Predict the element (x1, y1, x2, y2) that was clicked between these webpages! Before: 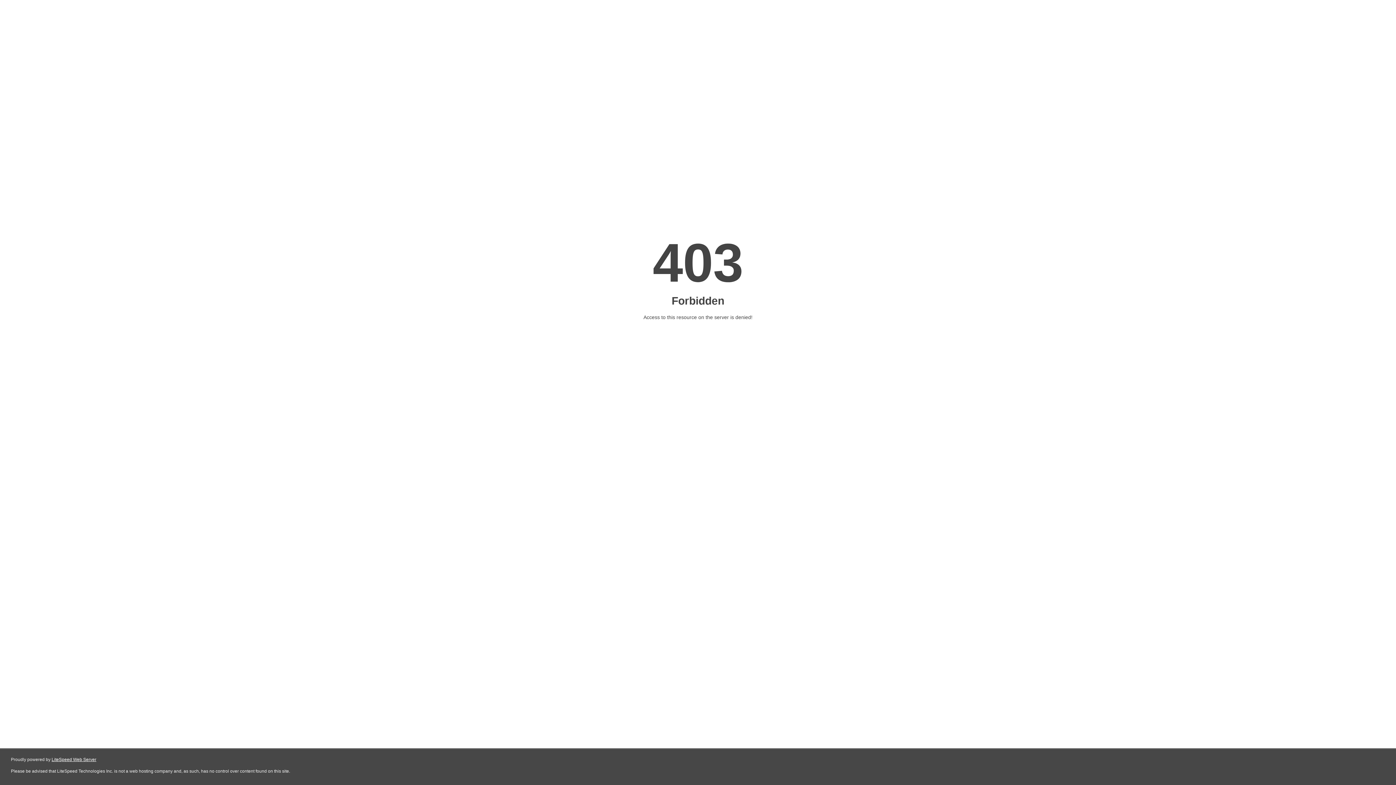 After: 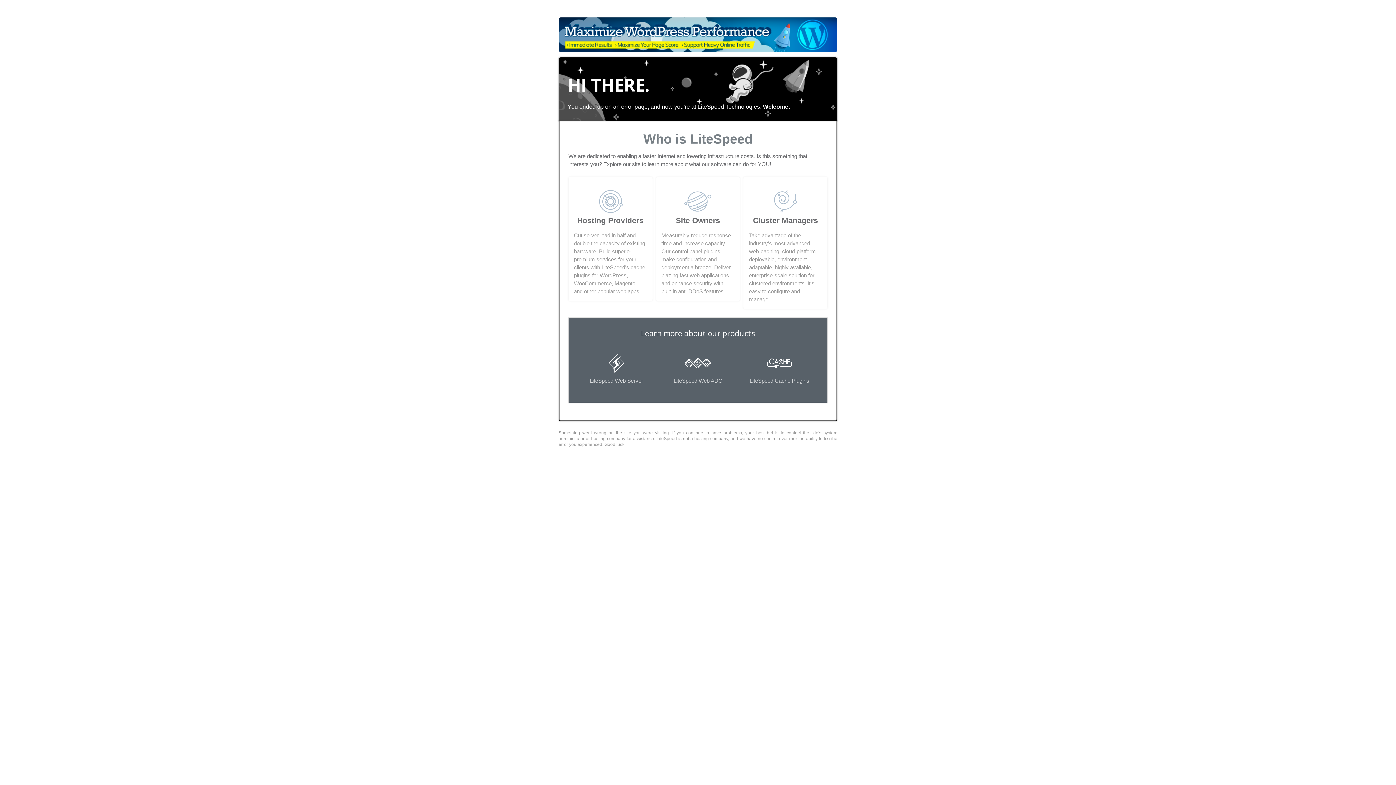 Action: label: LiteSpeed Web Server bbox: (51, 757, 96, 762)